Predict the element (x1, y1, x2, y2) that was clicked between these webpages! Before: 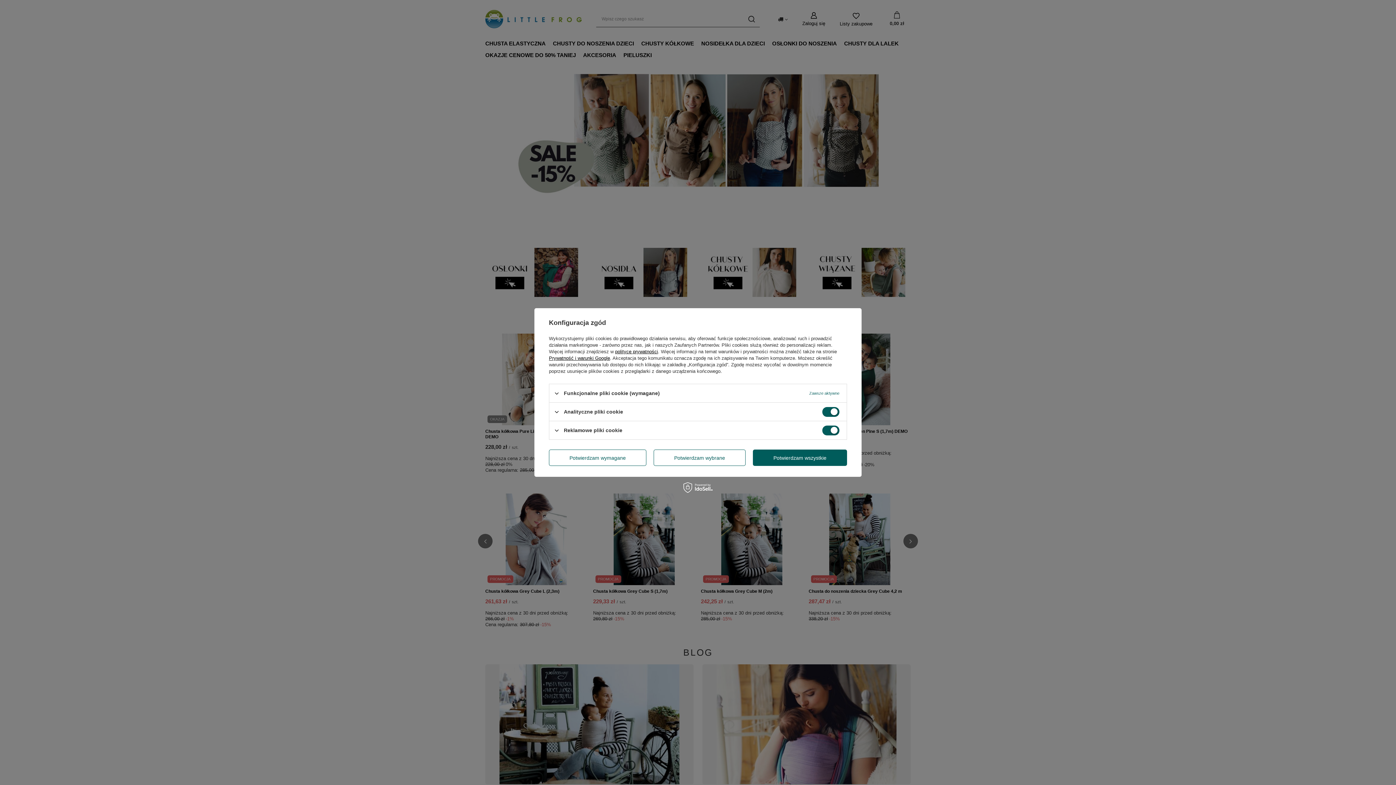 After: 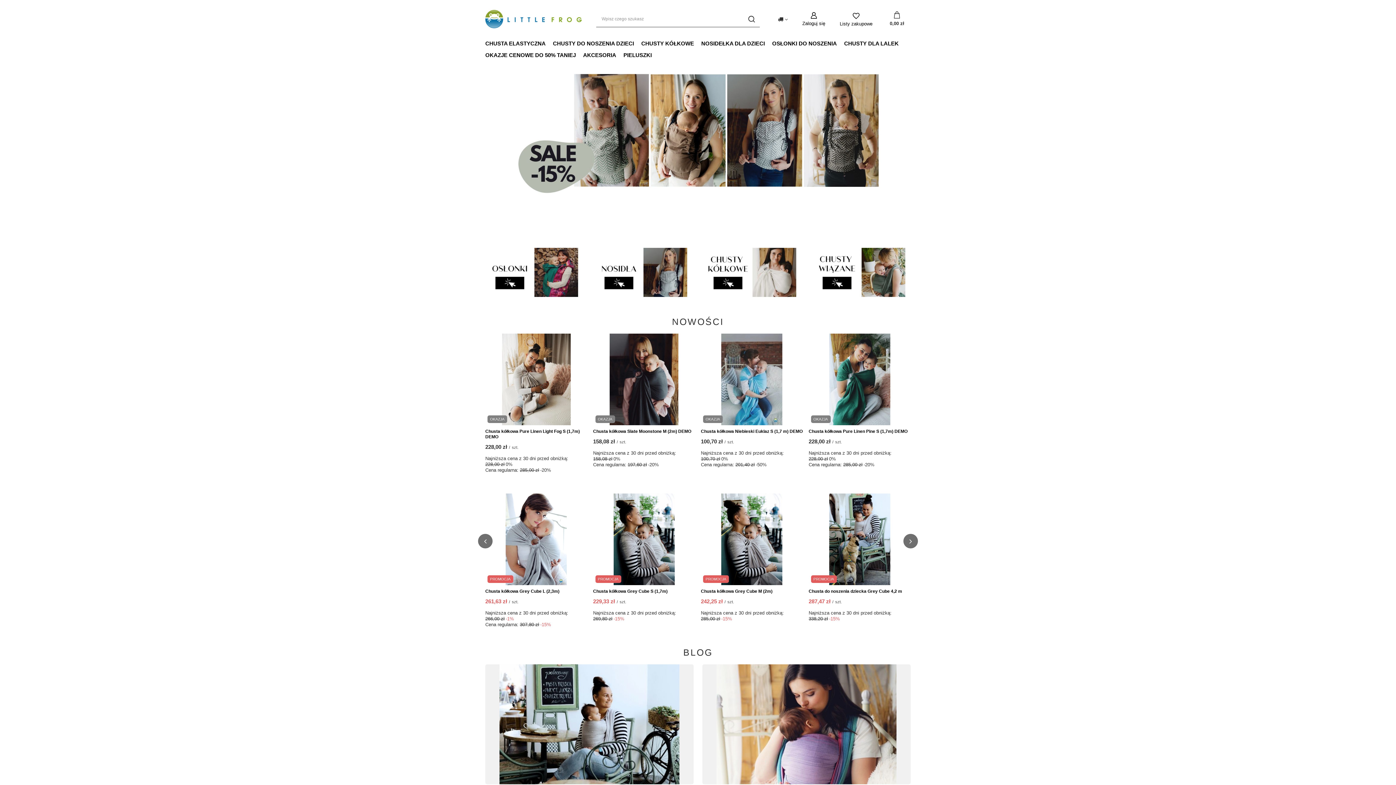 Action: label: Potwierdzam wybrane bbox: (653, 449, 745, 466)